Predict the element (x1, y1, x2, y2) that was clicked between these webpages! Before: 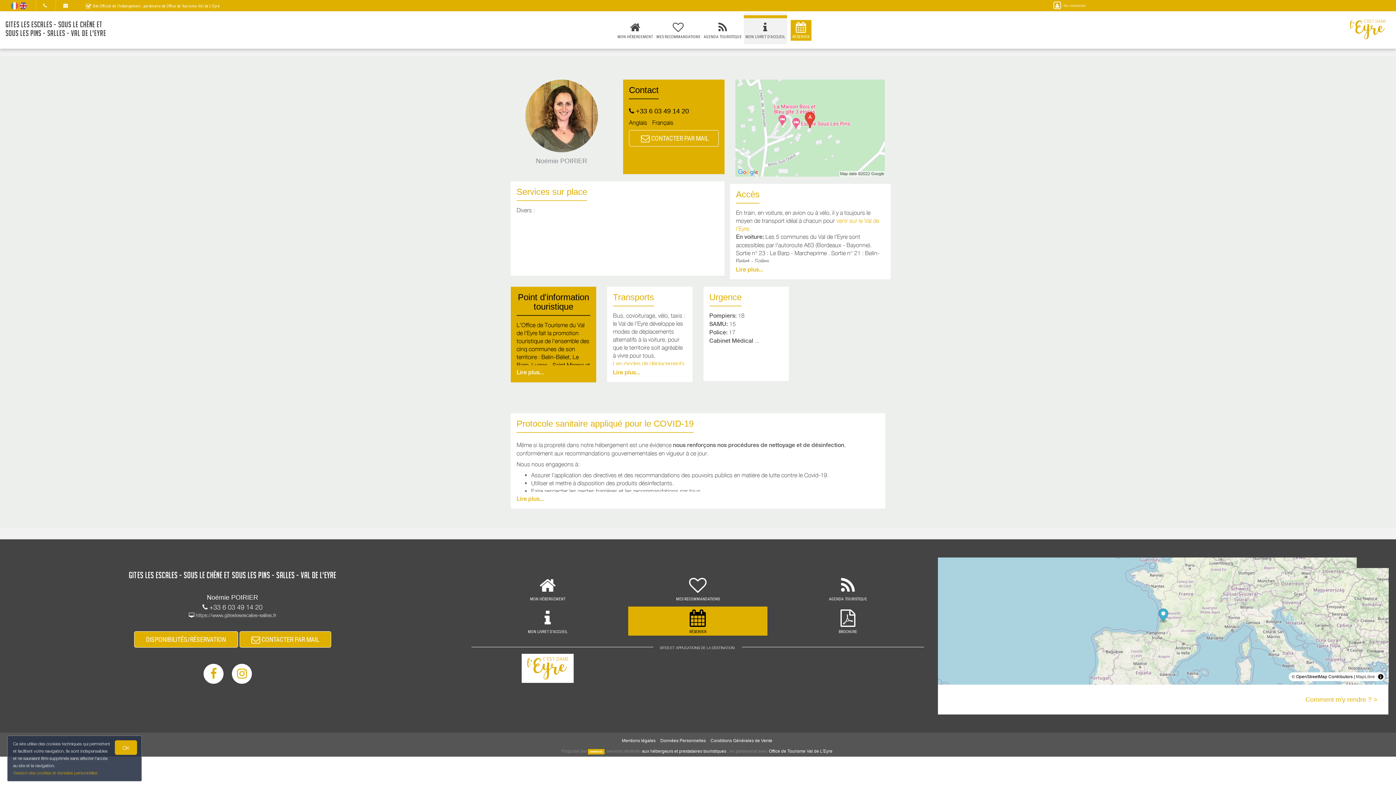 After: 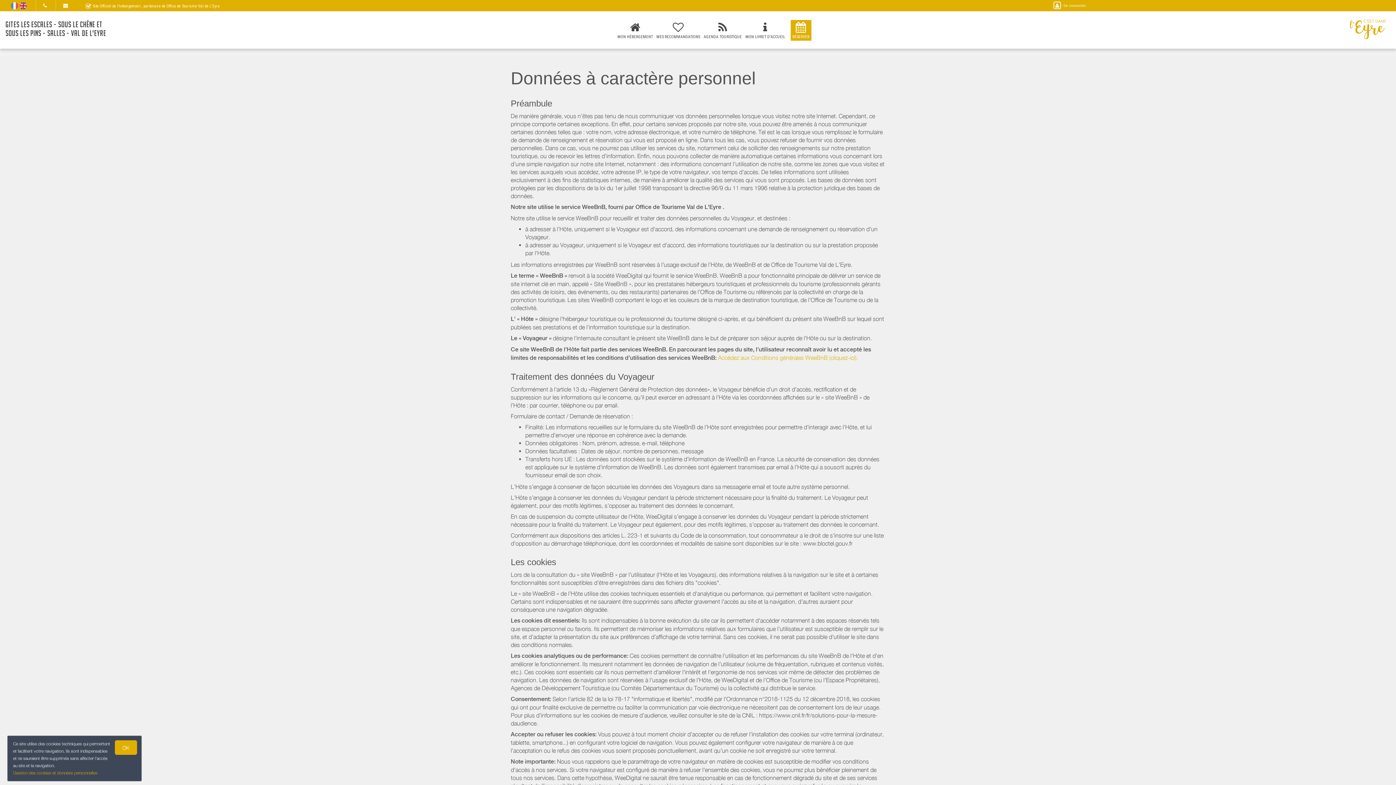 Action: label: Données Personnelles bbox: (660, 738, 706, 743)